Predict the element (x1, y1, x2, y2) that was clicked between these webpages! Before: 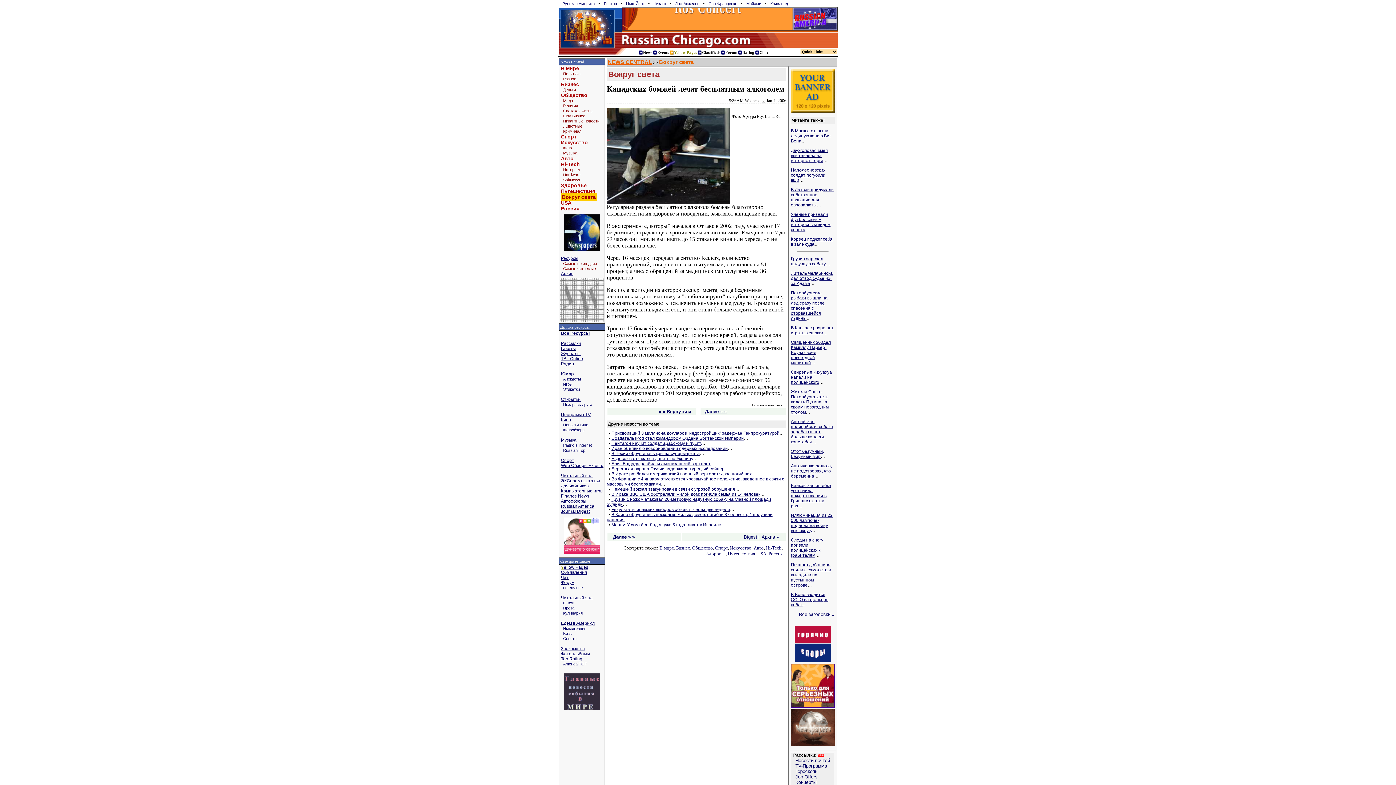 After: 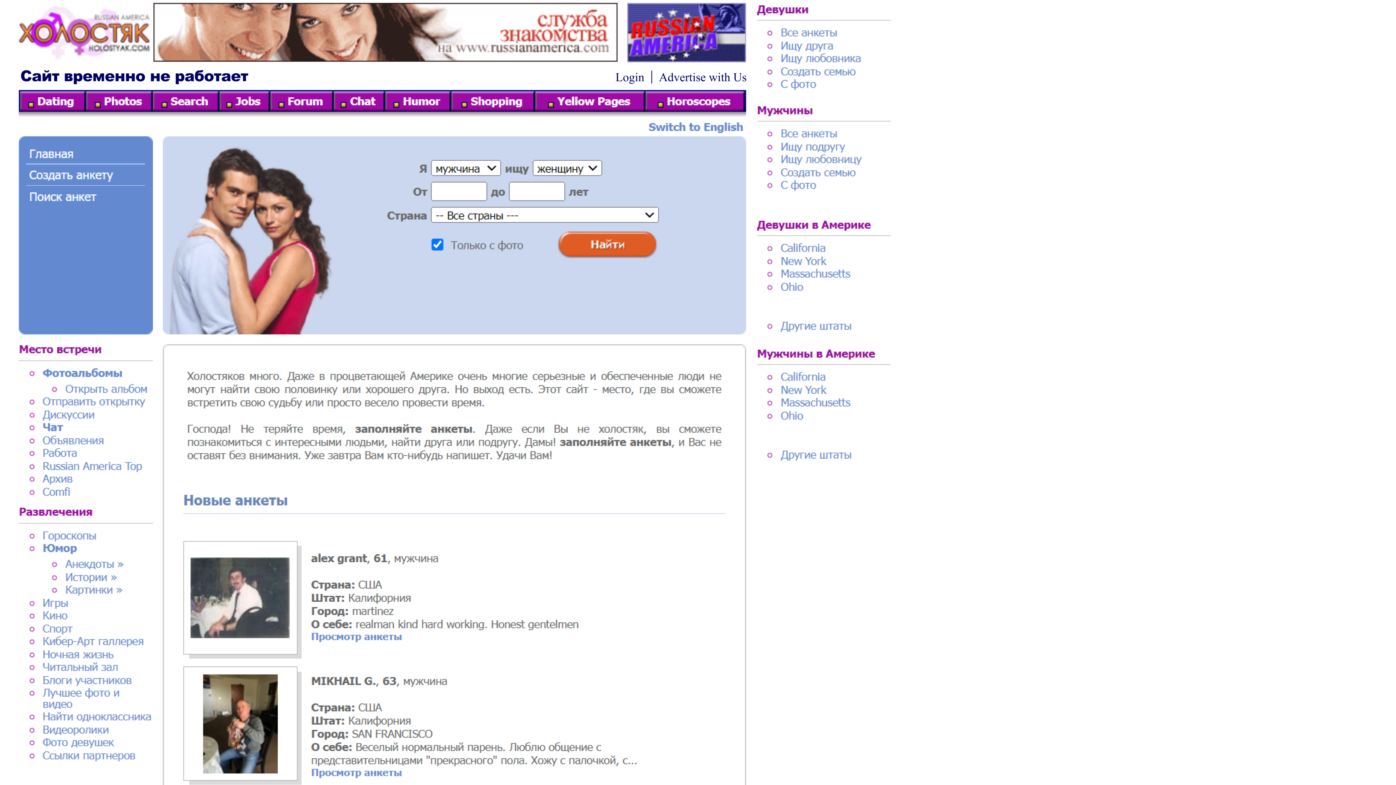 Action: bbox: (791, 704, 834, 709)